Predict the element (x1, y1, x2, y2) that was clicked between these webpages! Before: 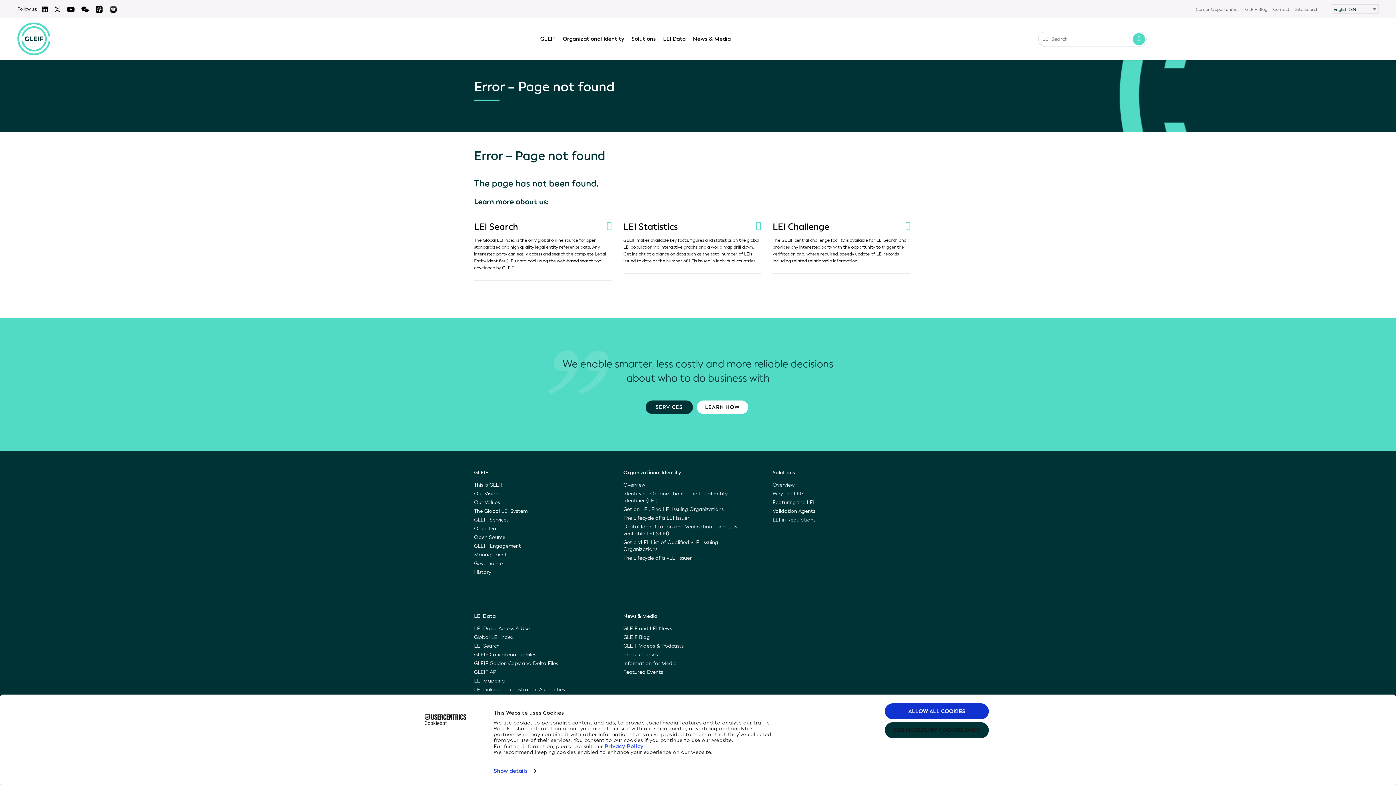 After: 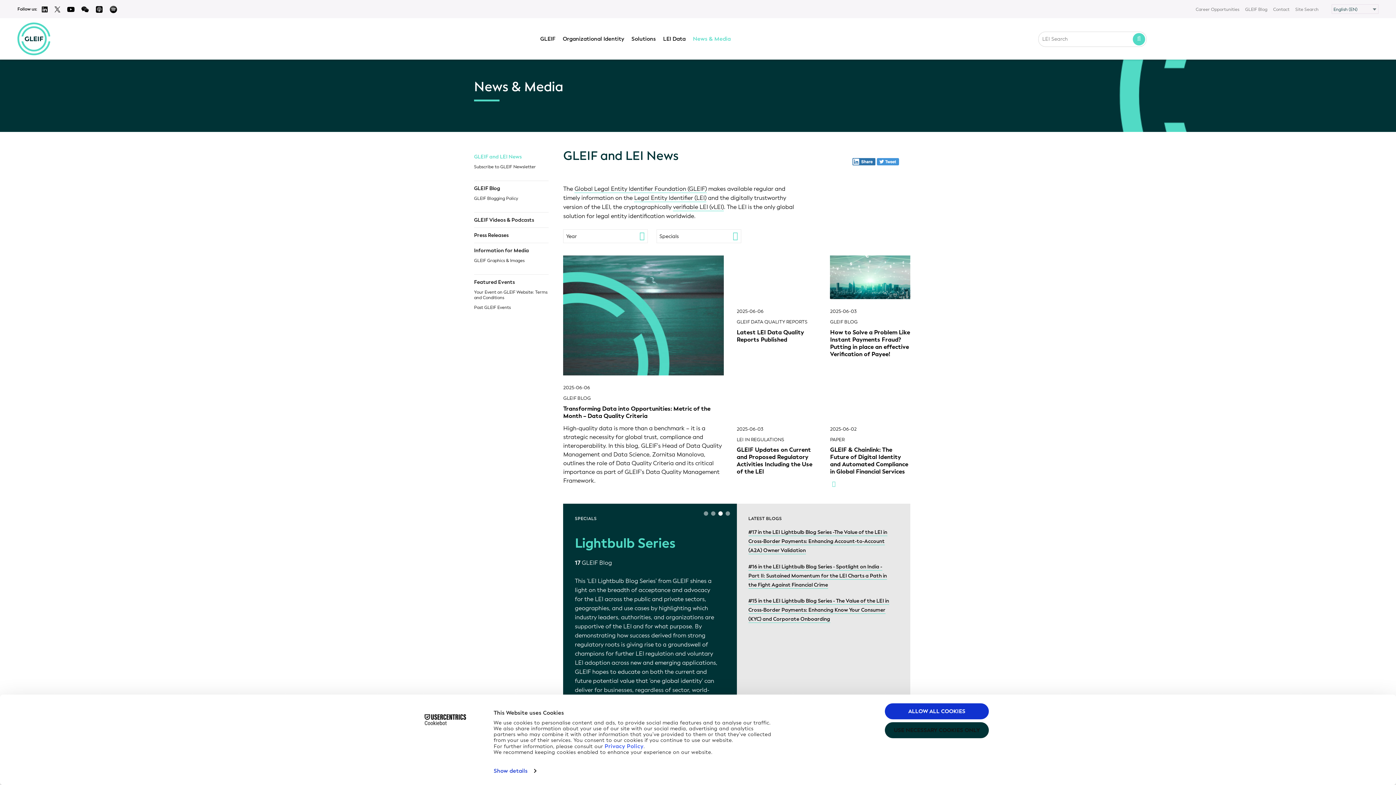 Action: bbox: (693, 35, 730, 42) label: News & Media